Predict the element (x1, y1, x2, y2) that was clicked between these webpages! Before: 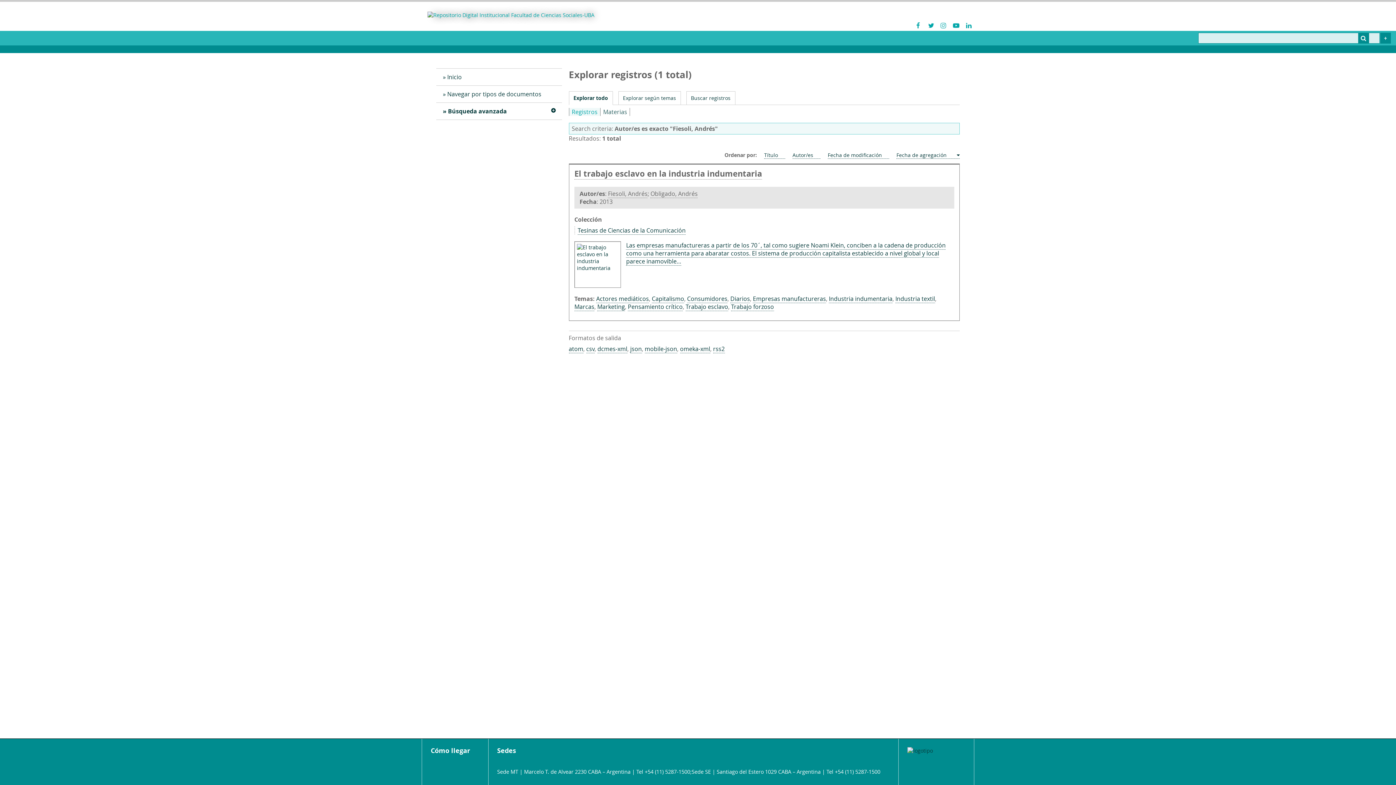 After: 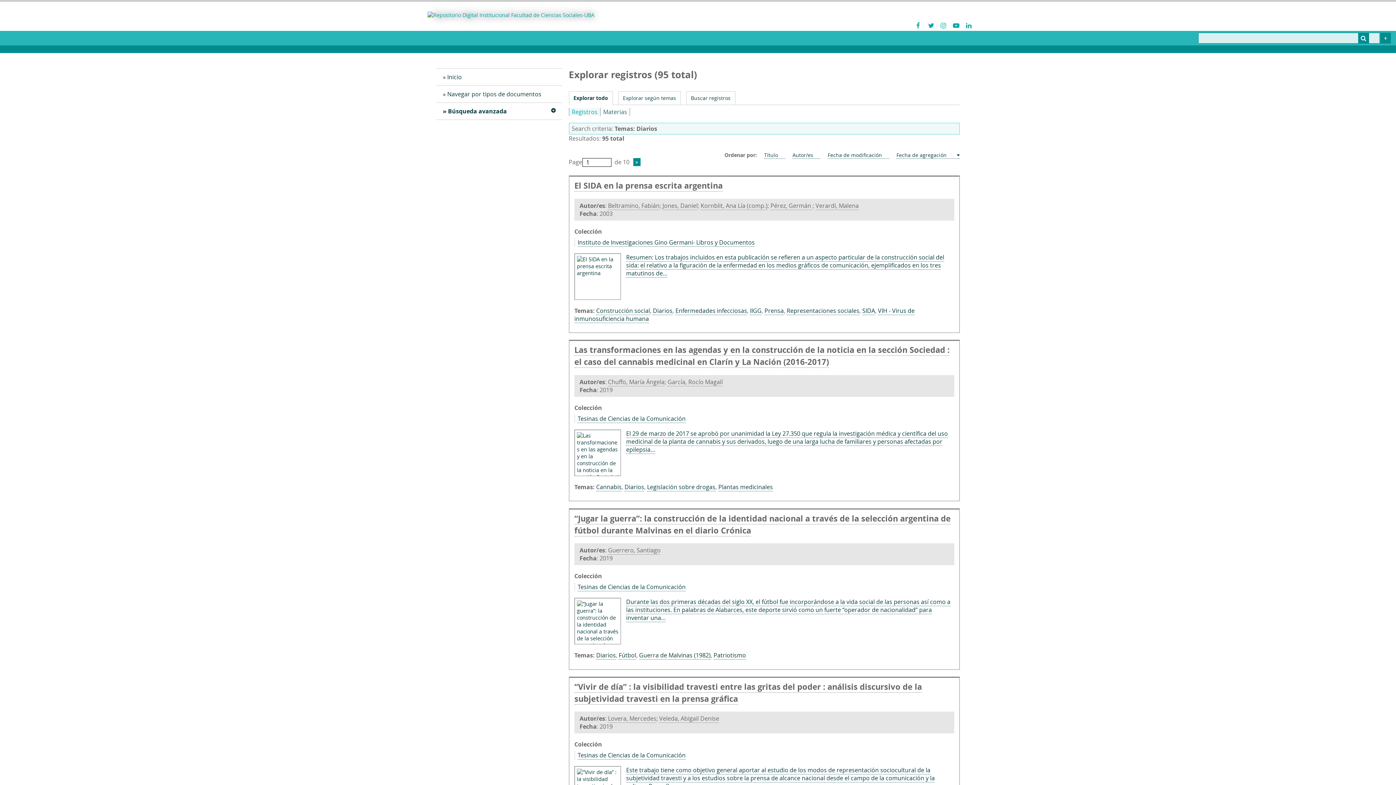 Action: label: Diarios bbox: (730, 294, 750, 303)